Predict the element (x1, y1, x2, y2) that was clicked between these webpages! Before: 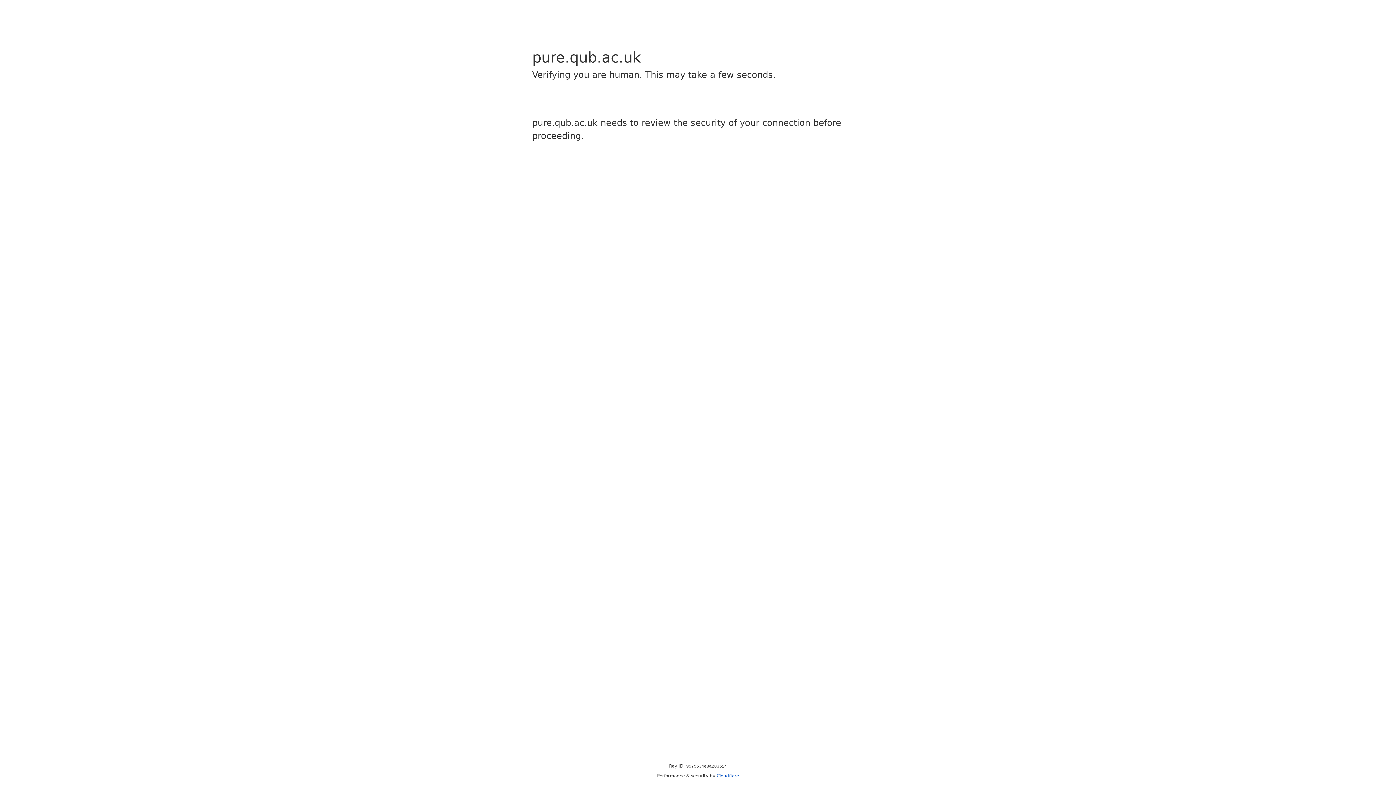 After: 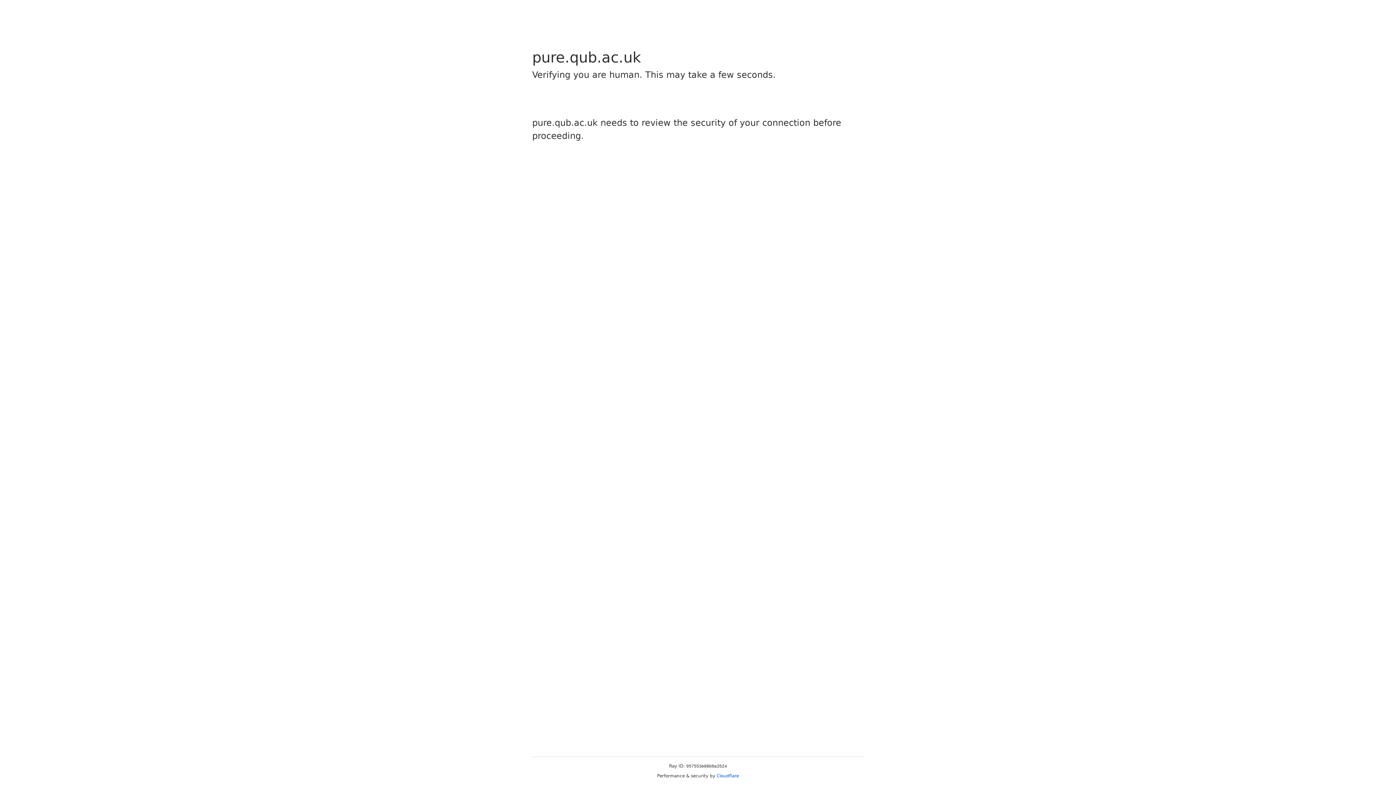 Action: bbox: (716, 773, 739, 778) label: Cloudflare